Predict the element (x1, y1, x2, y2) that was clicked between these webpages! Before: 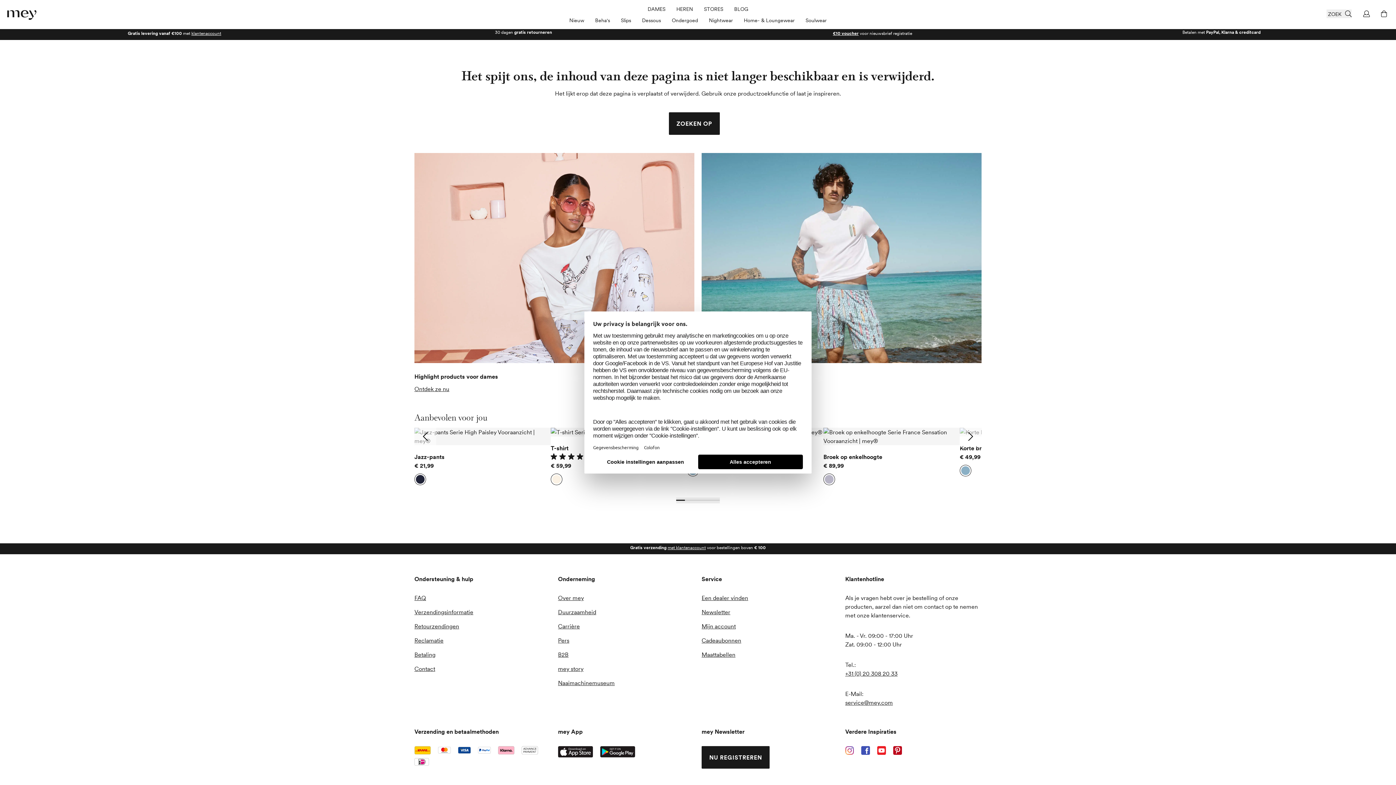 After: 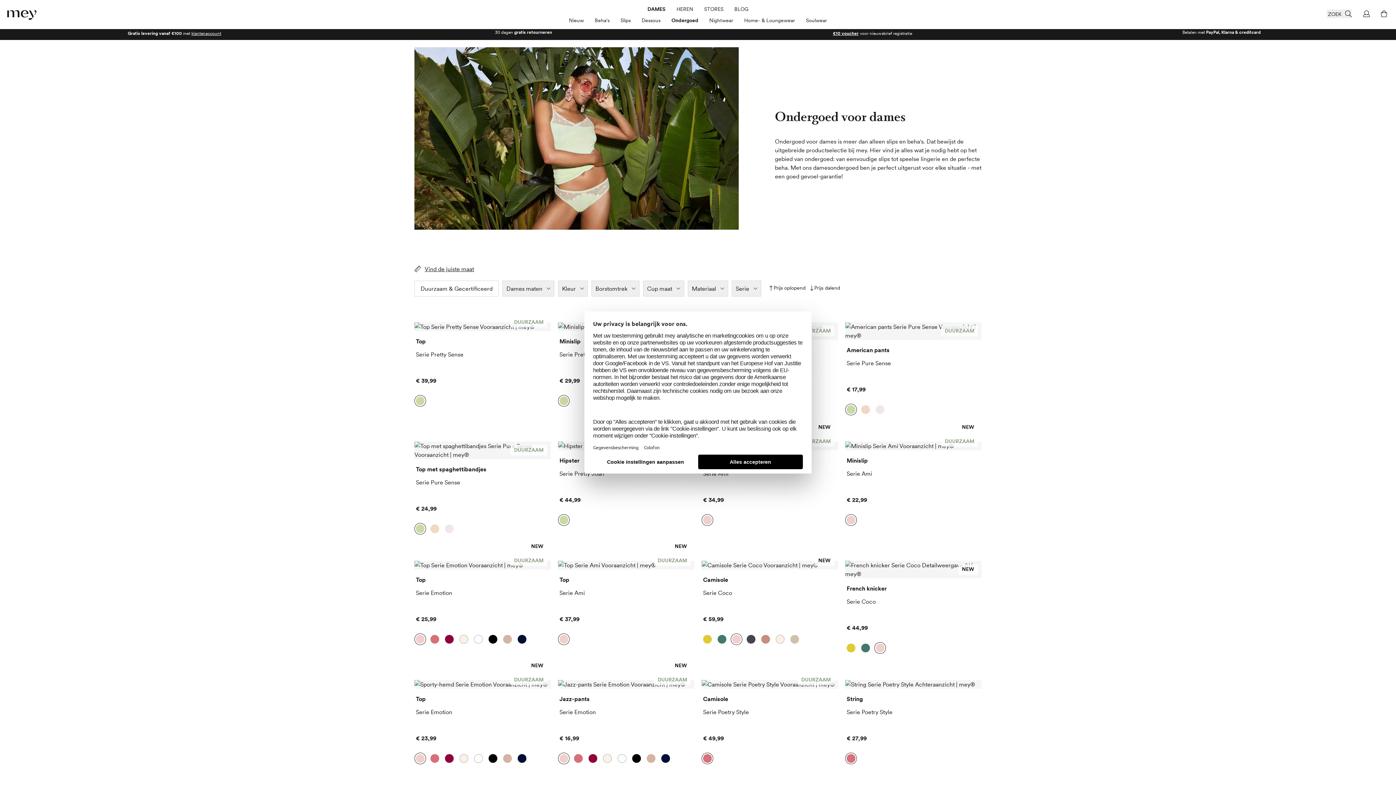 Action: label: Ondergoed bbox: (672, 16, 698, 24)